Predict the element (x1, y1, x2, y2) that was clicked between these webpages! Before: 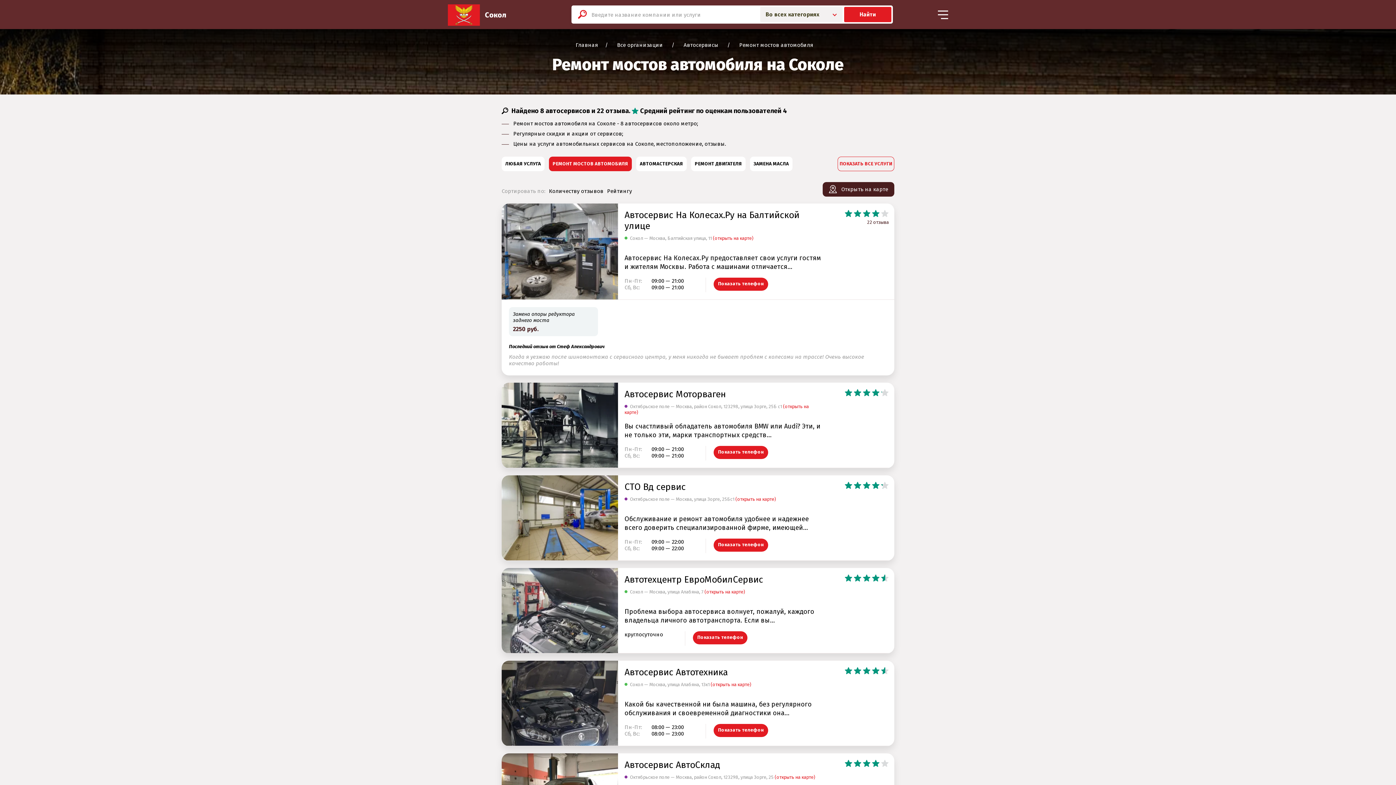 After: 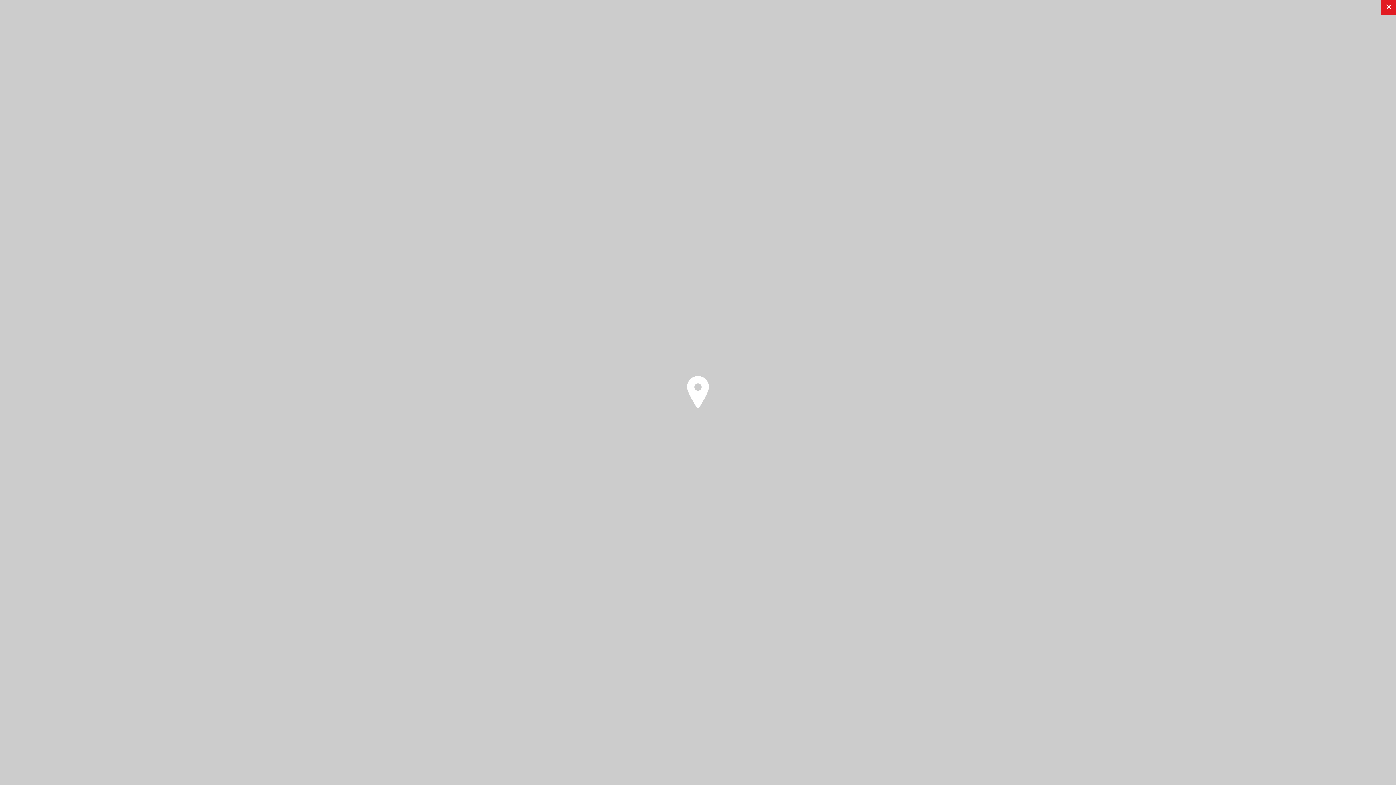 Action: label: (открыть на карте) bbox: (735, 496, 776, 502)